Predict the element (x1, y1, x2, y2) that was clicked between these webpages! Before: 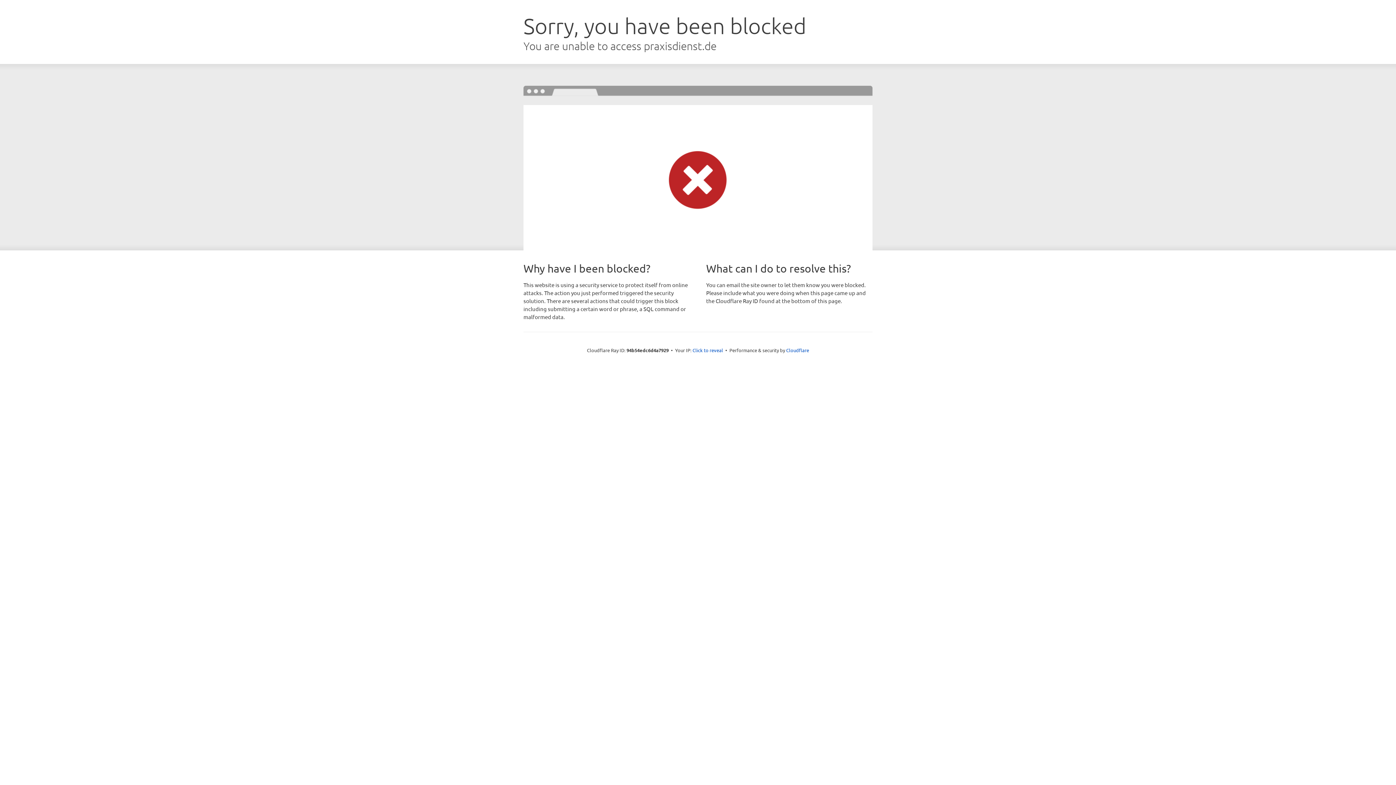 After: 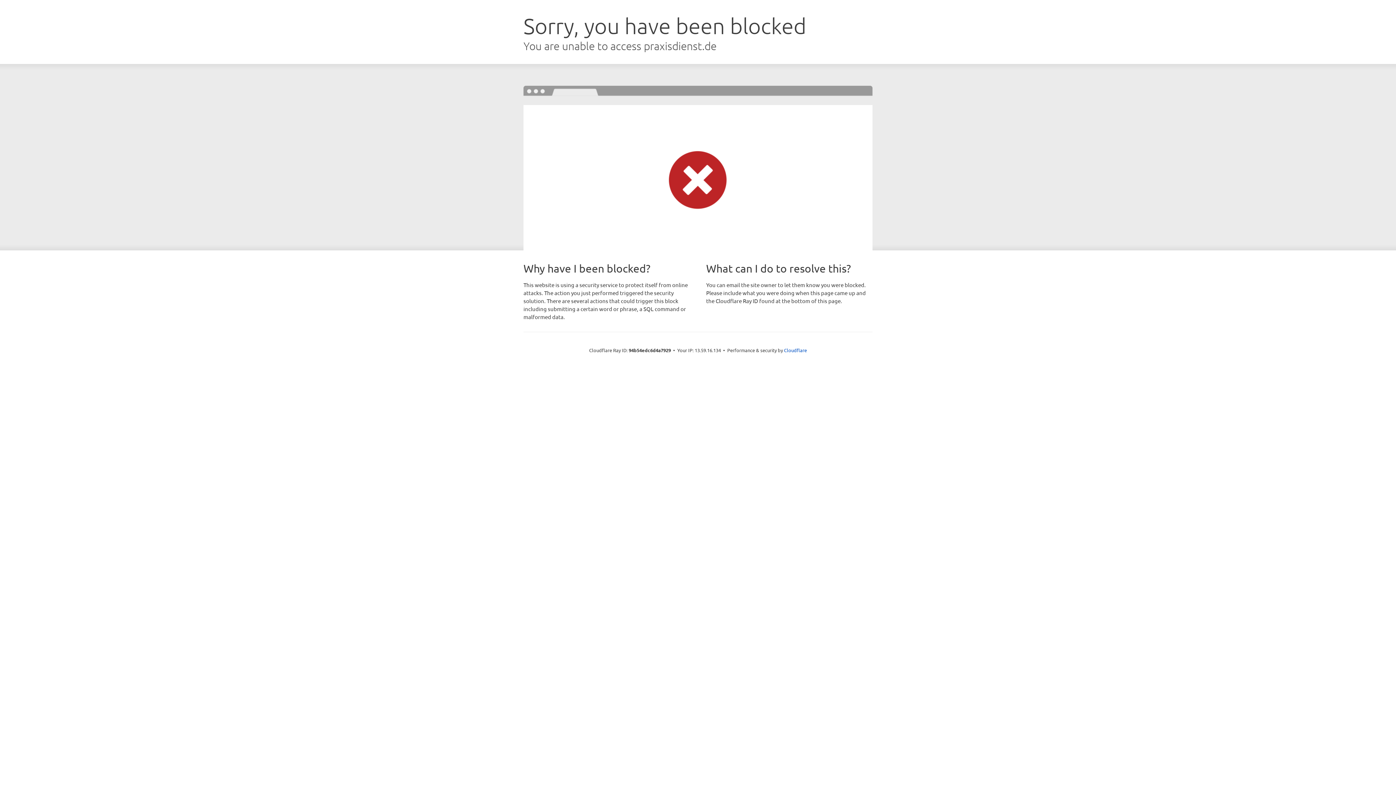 Action: bbox: (692, 346, 723, 353) label: Click to reveal